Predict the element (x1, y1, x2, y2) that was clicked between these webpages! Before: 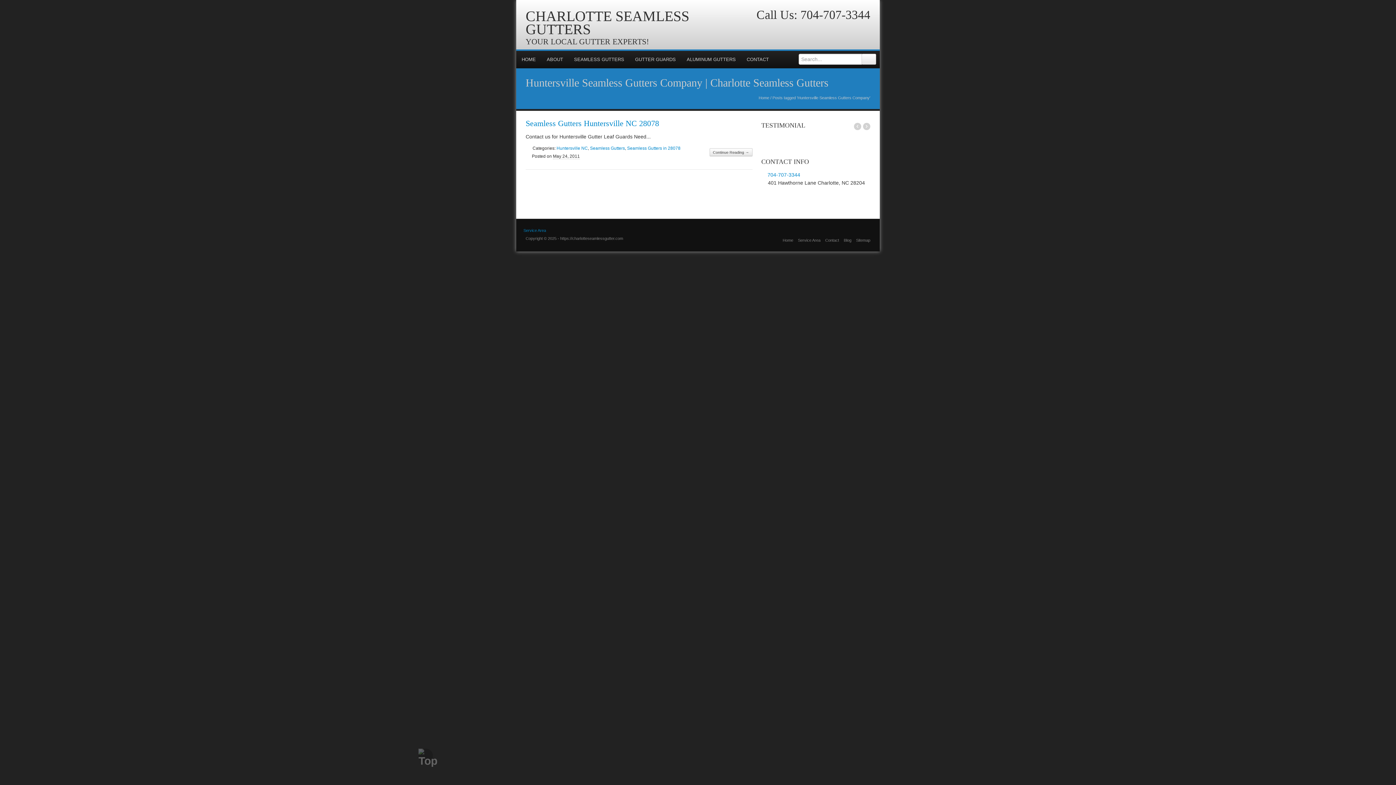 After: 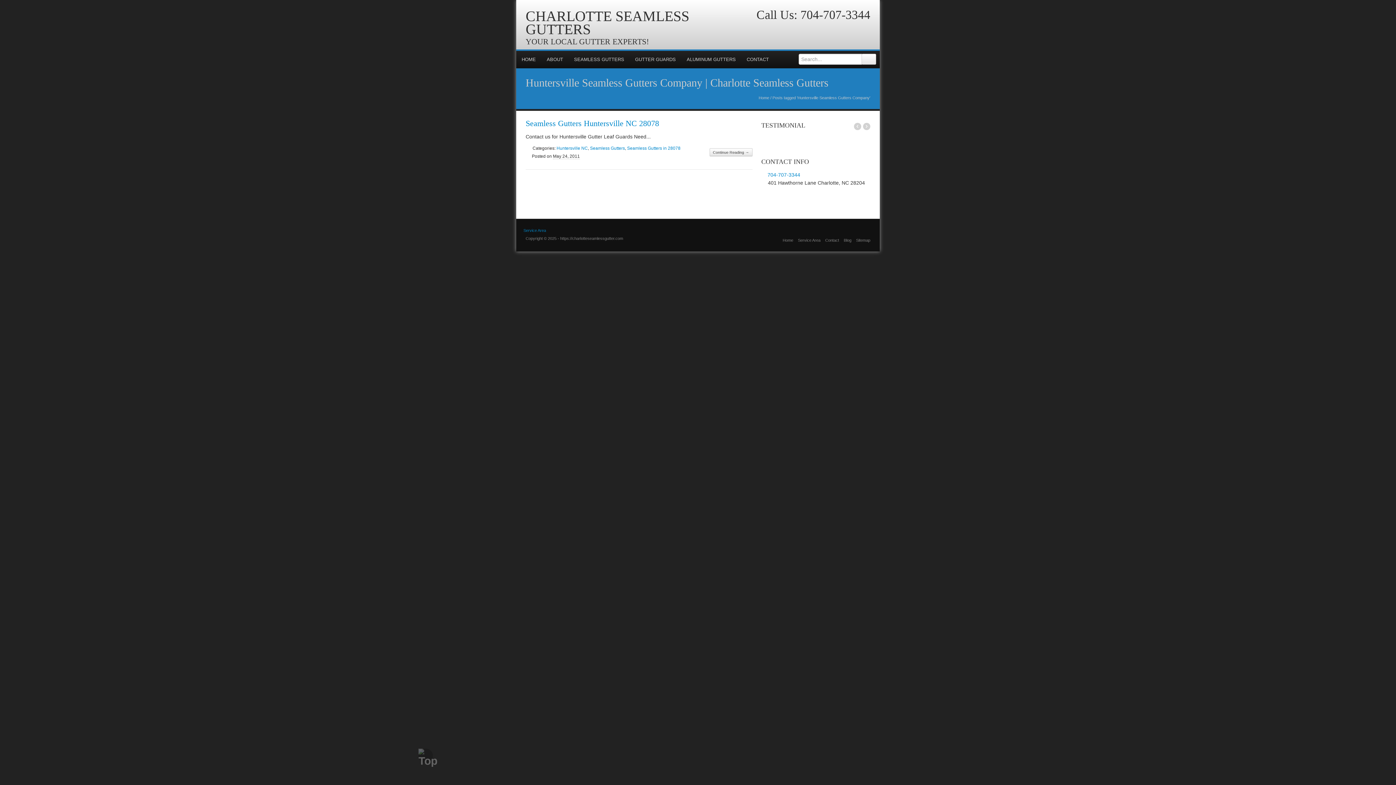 Action: bbox: (843, 22, 855, 34)